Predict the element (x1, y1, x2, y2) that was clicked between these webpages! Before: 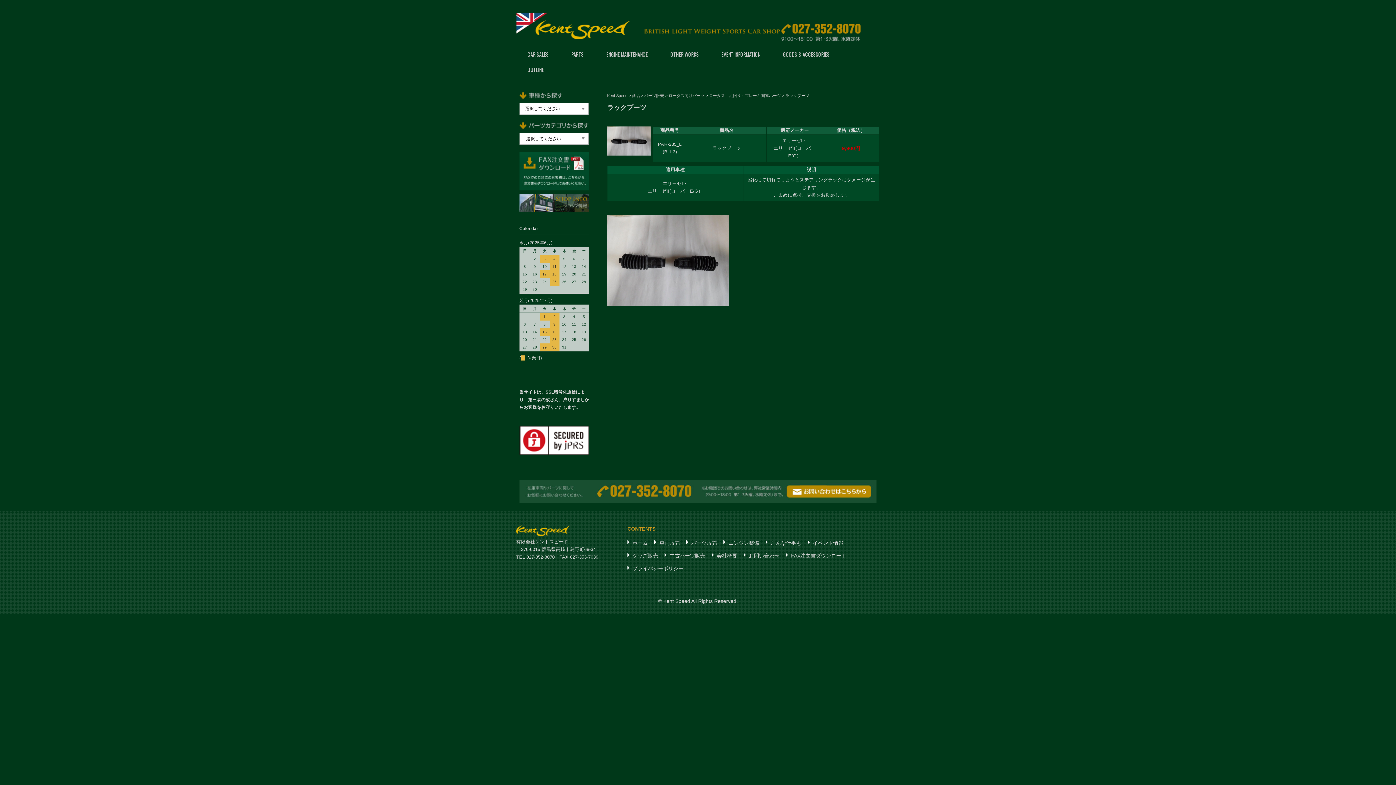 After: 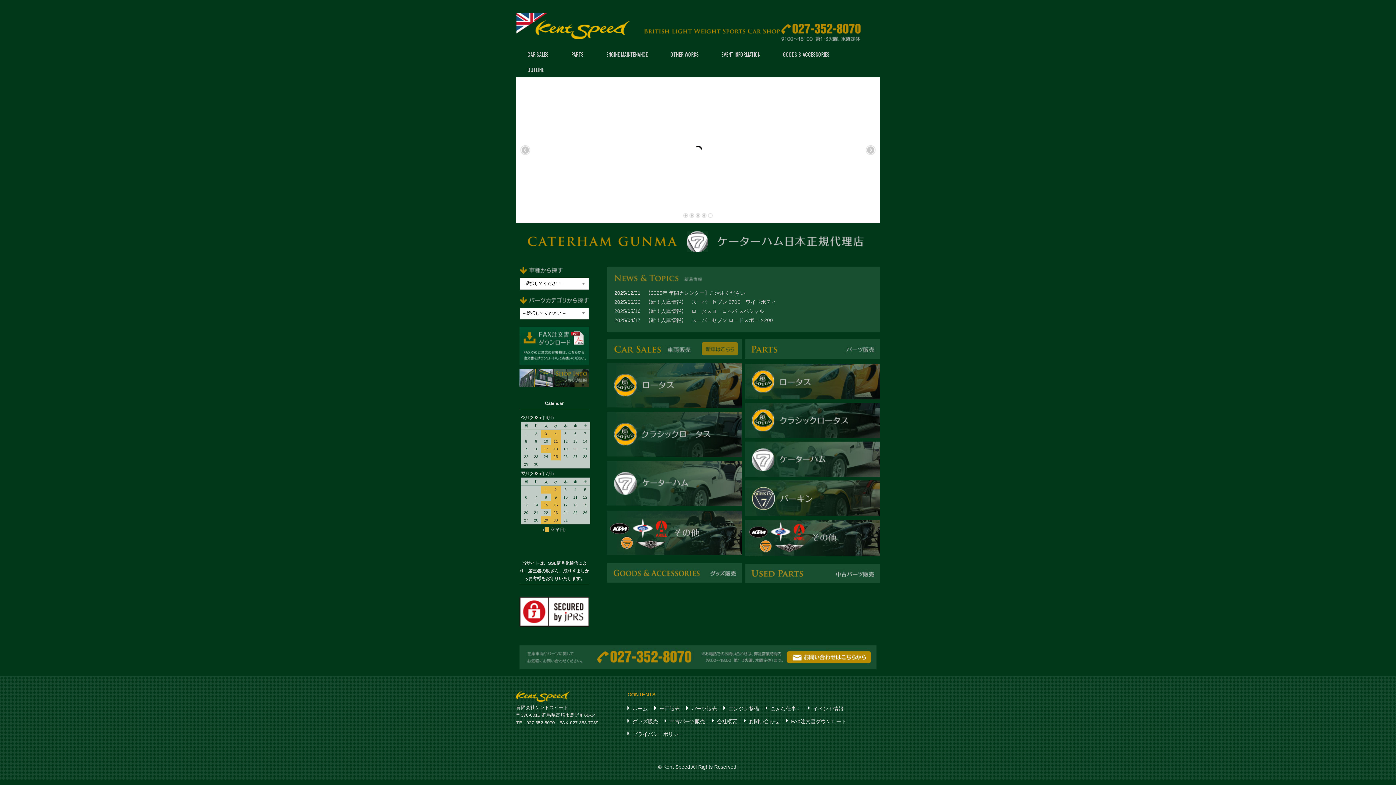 Action: bbox: (607, 93, 627, 97) label: Kent Speed